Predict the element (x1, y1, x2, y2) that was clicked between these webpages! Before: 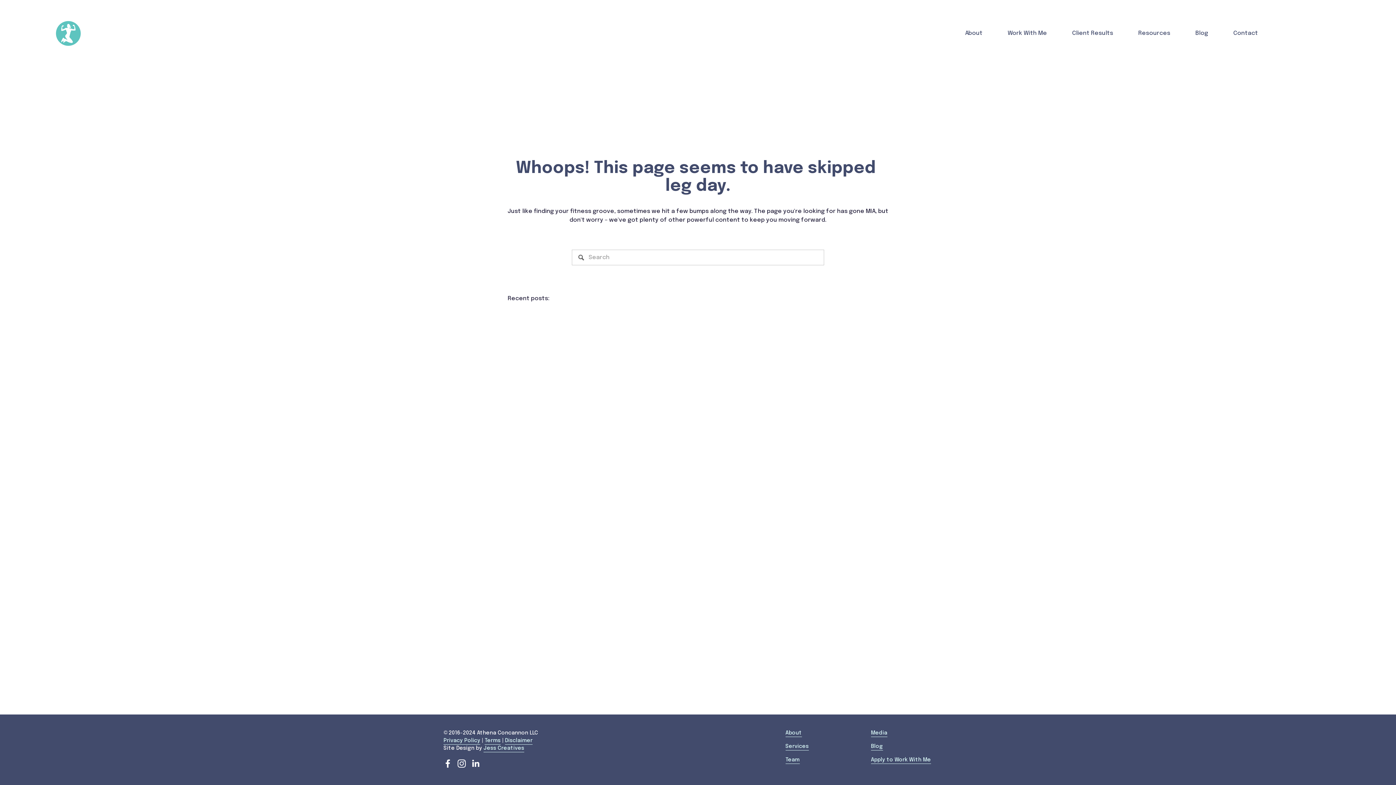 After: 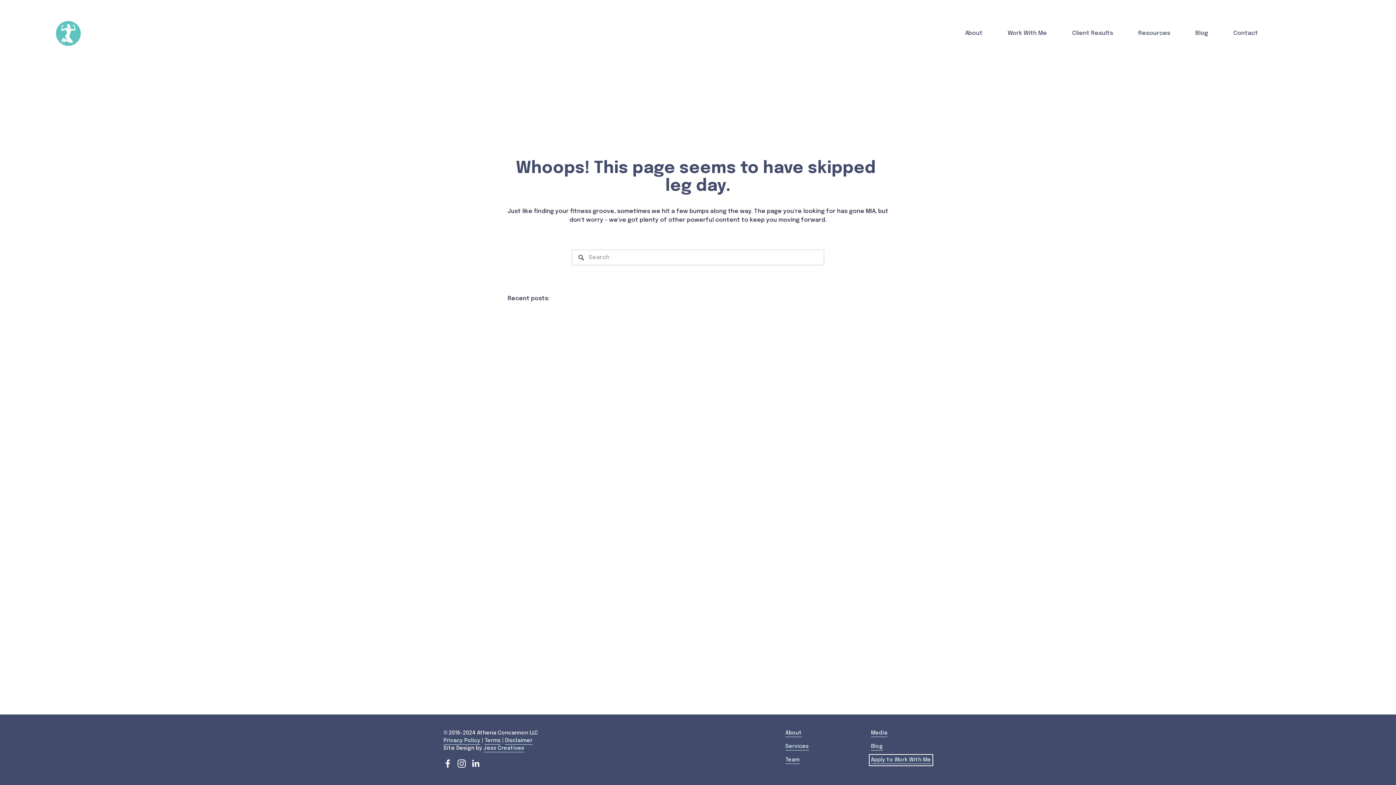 Action: bbox: (871, 756, 931, 764) label: Apply to Work With Me